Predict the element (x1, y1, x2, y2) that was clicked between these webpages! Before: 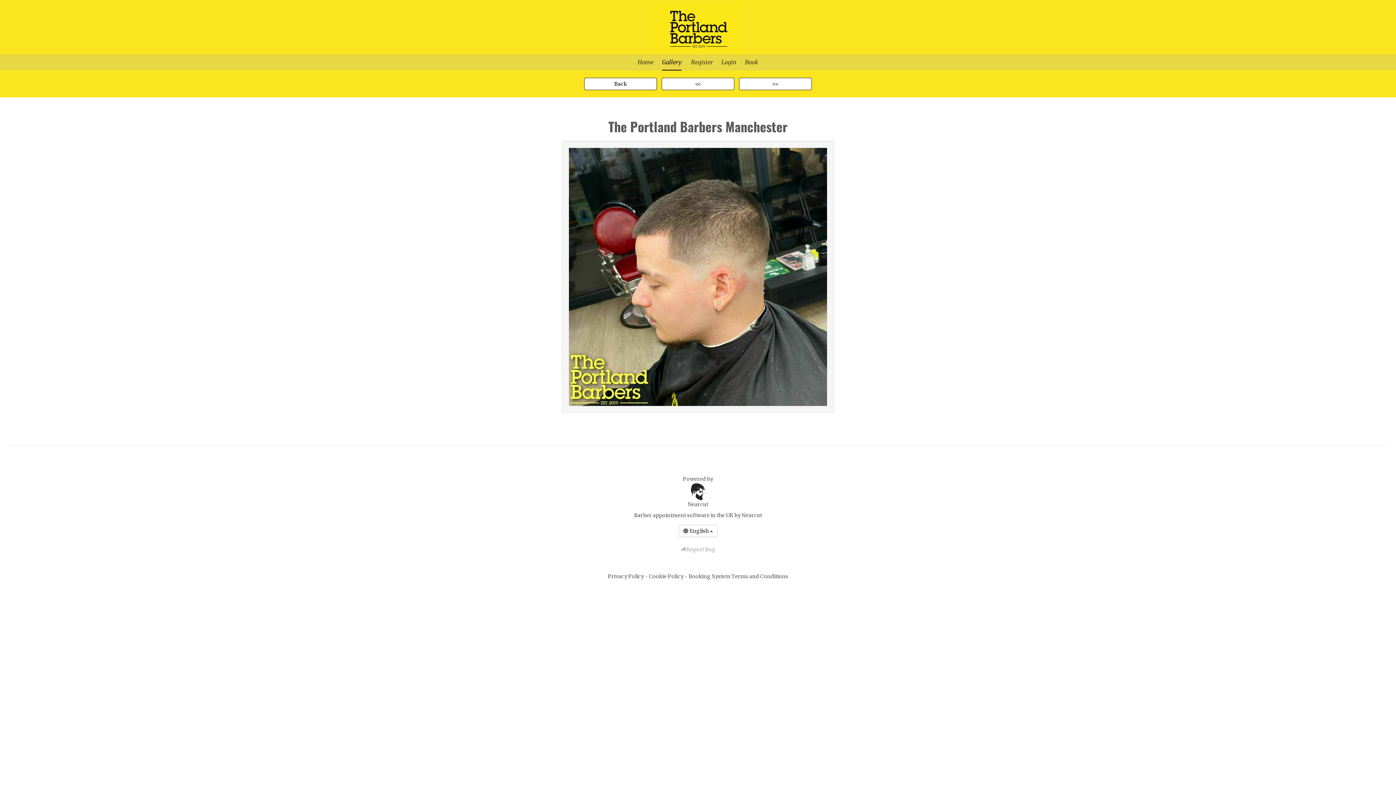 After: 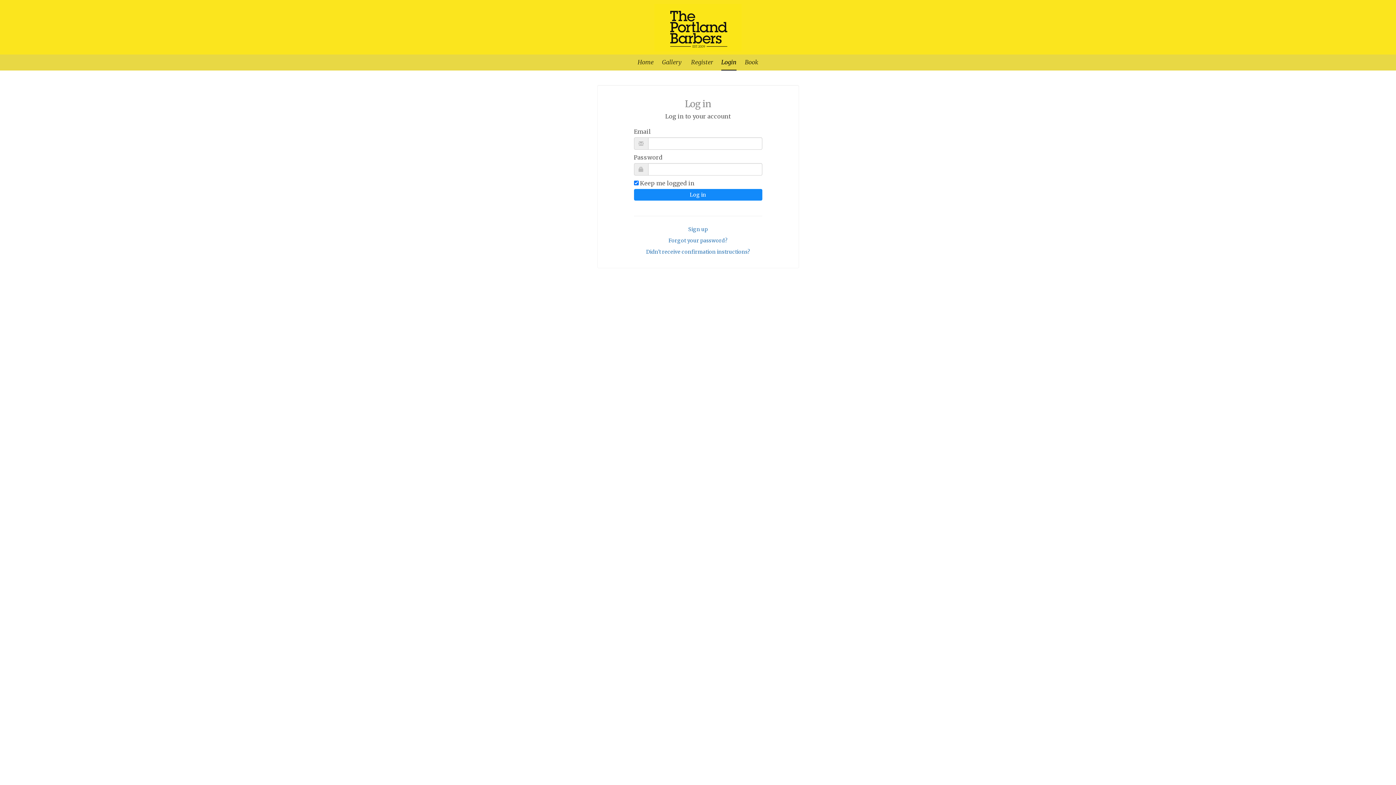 Action: label: Login bbox: (721, 54, 736, 70)